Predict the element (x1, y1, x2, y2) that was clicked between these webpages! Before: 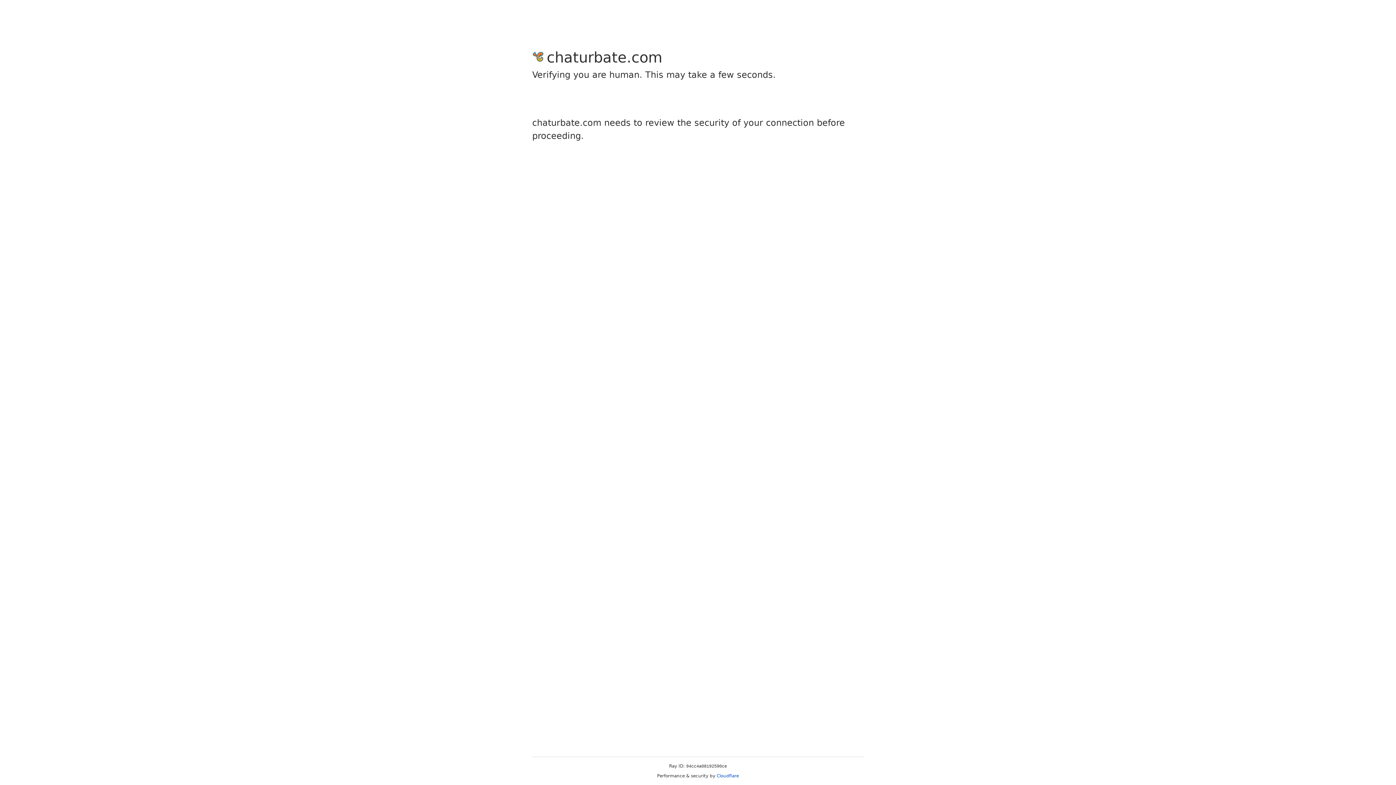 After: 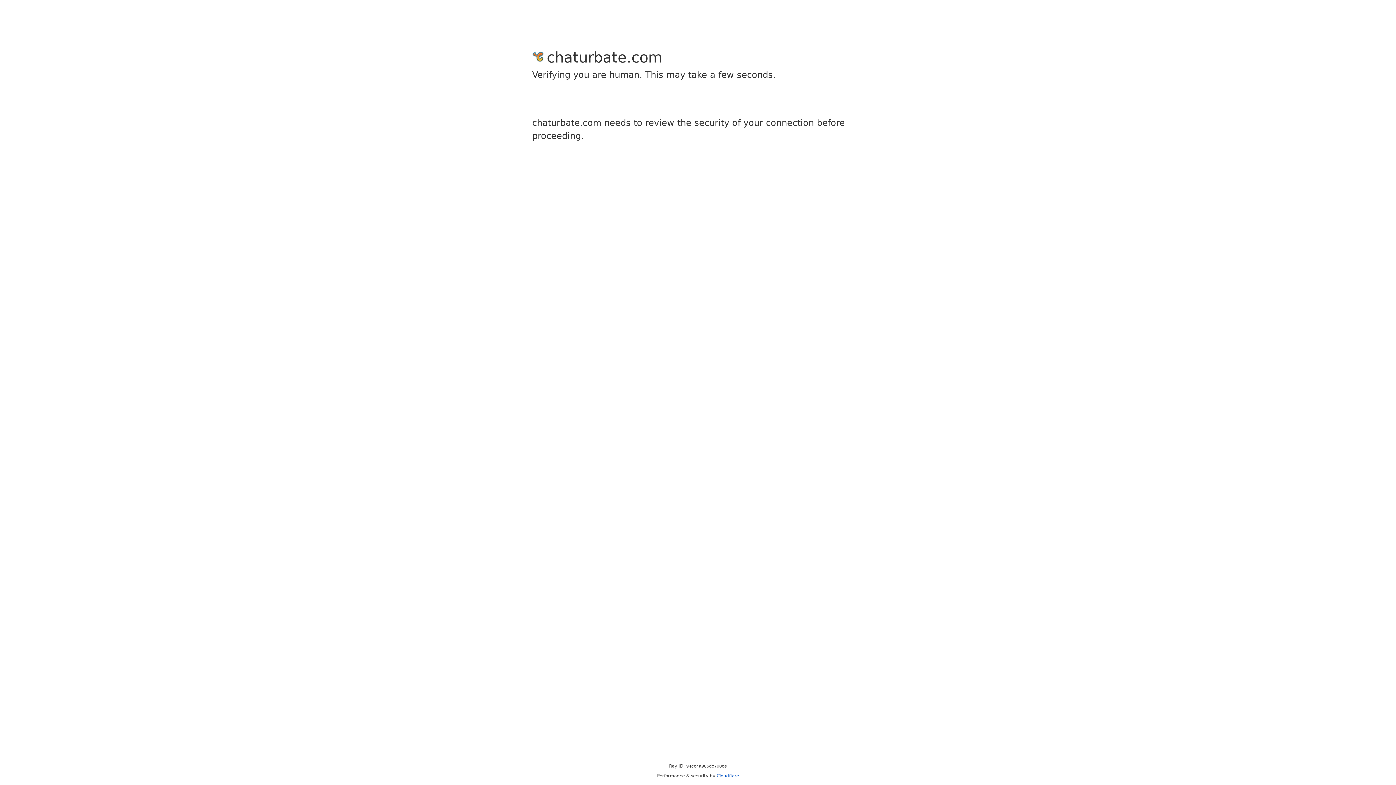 Action: label: Cloudflare bbox: (716, 773, 739, 778)